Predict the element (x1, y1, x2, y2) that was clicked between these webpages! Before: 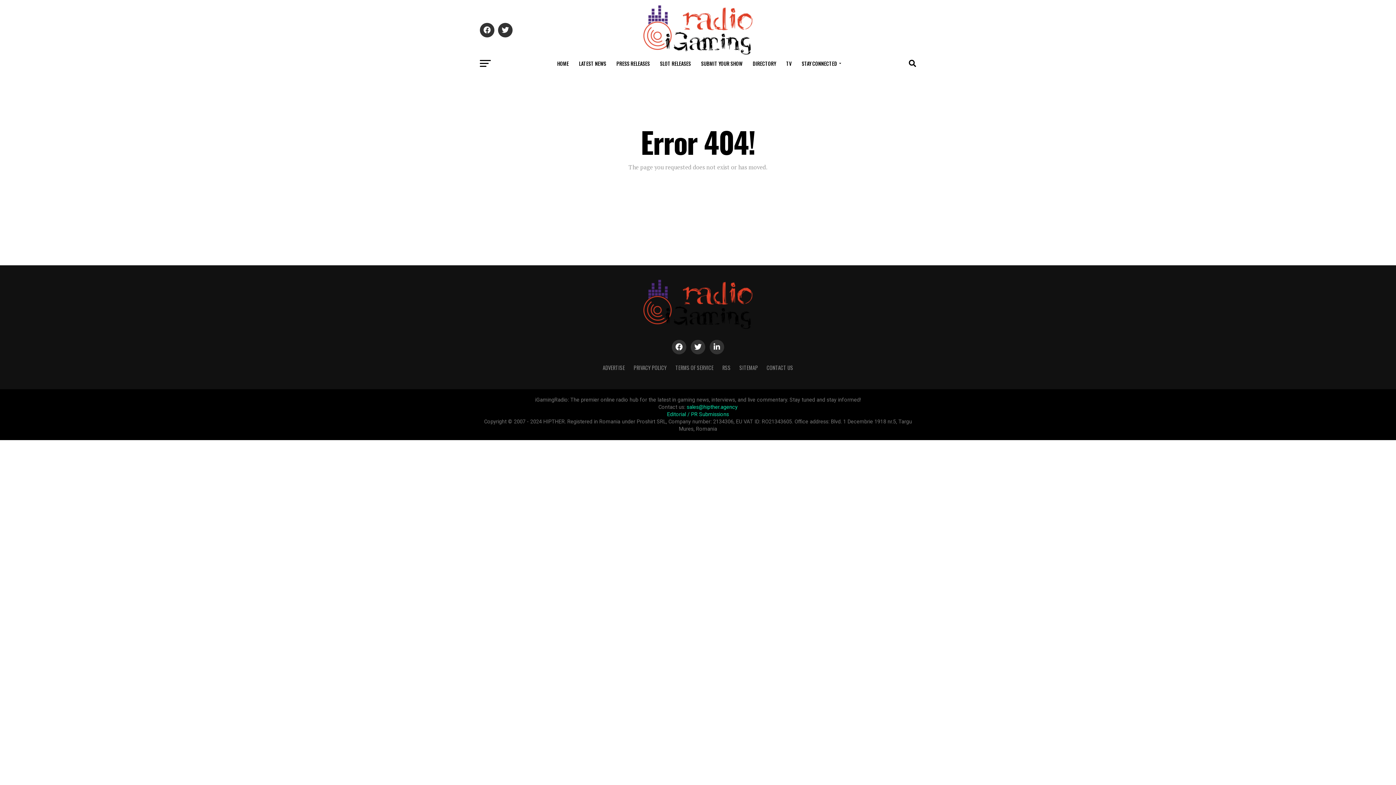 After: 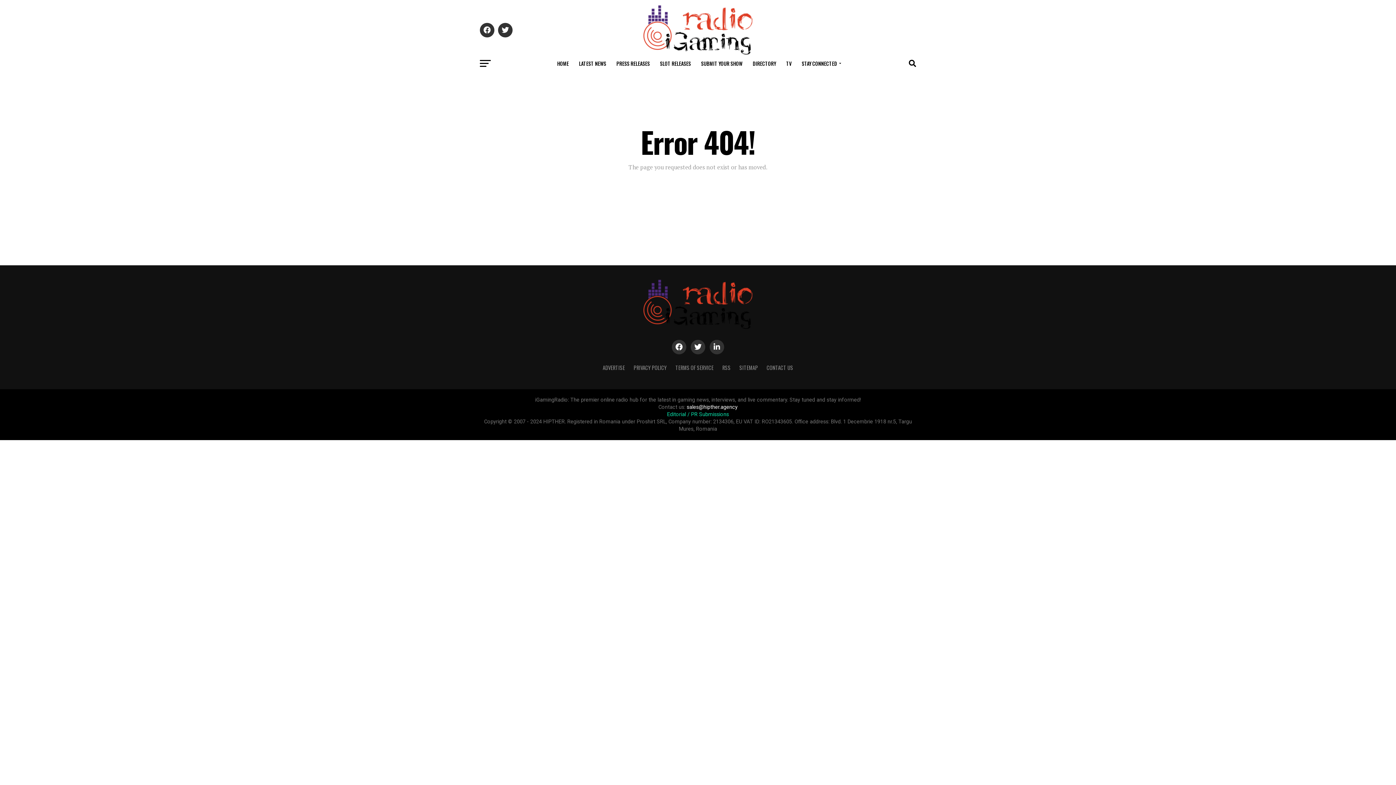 Action: label: sales@hipther.agency bbox: (686, 404, 737, 410)